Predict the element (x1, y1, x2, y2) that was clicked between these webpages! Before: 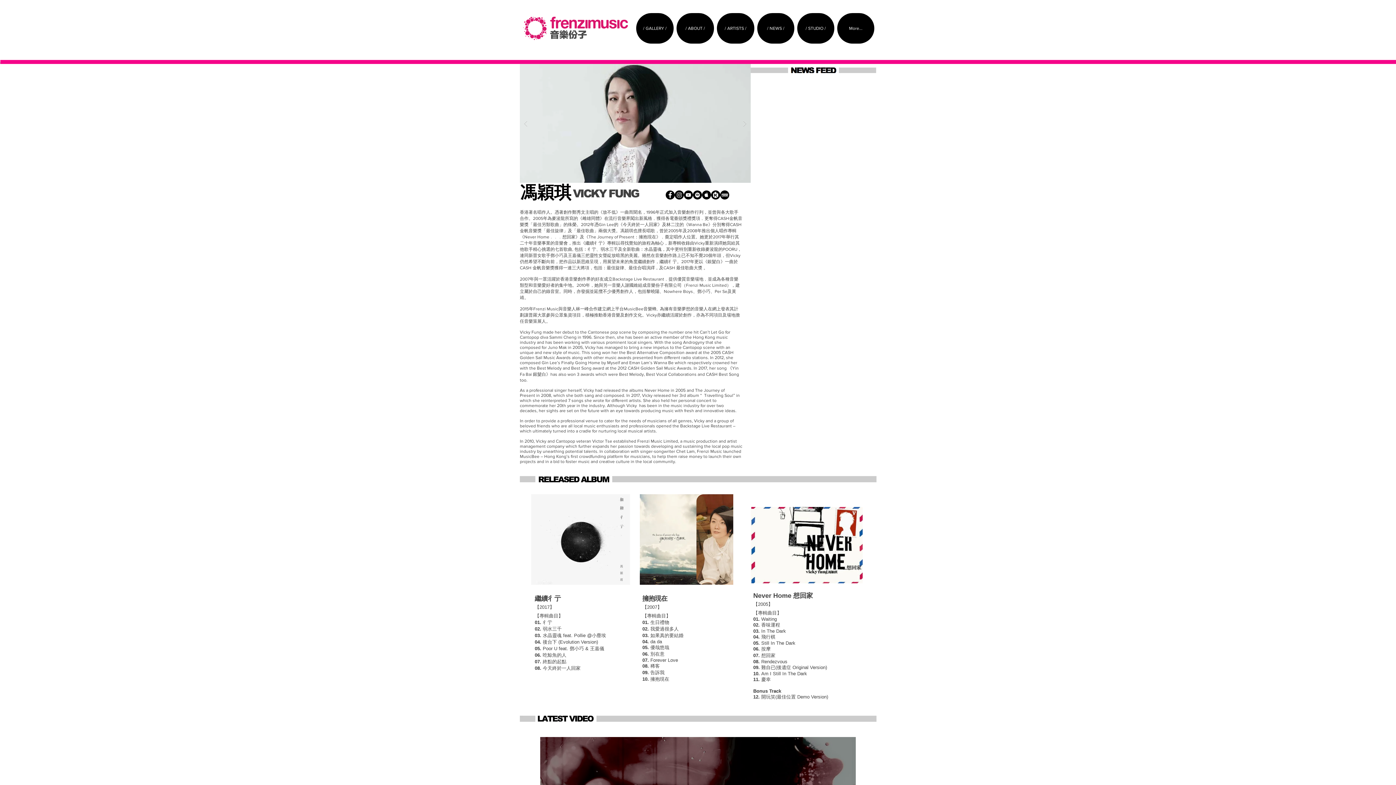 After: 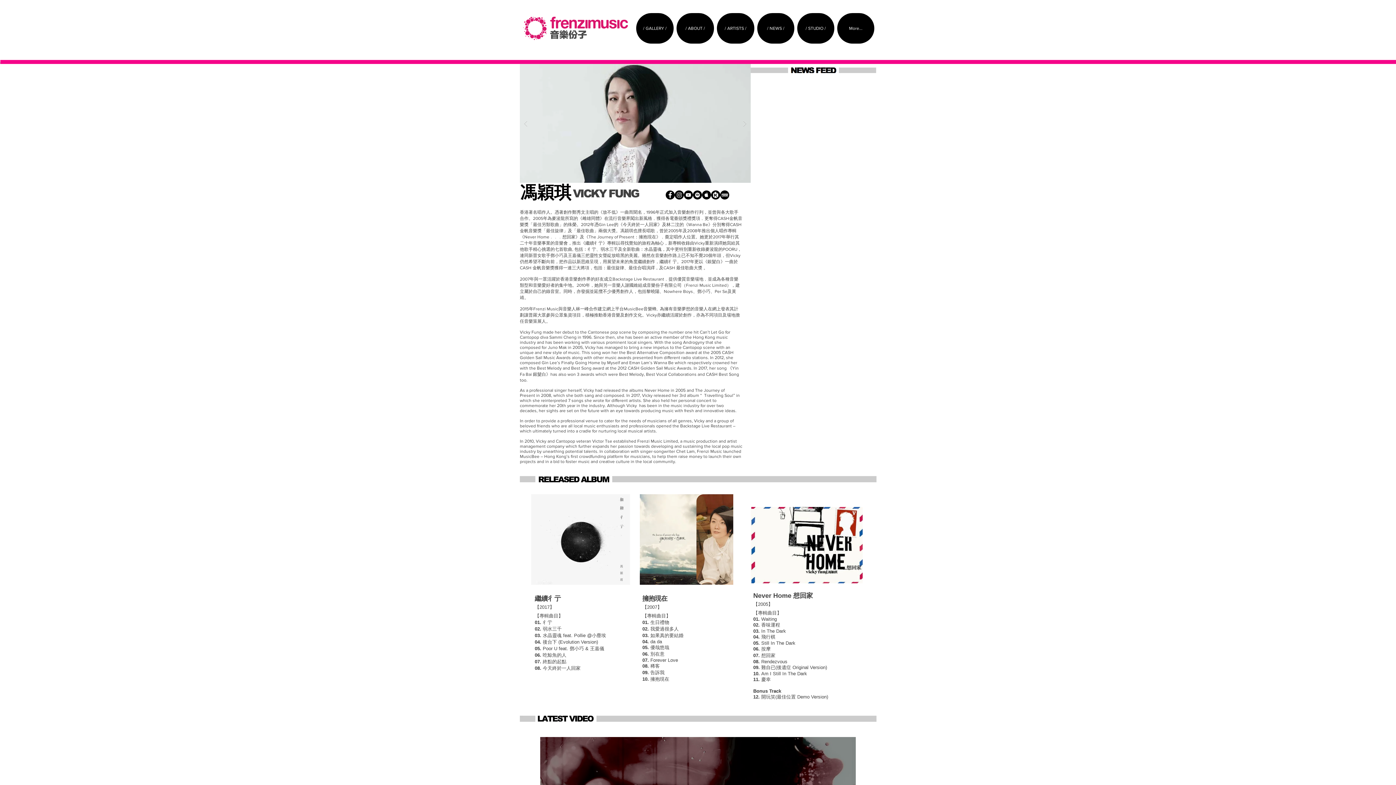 Action: bbox: (693, 190, 702, 199)